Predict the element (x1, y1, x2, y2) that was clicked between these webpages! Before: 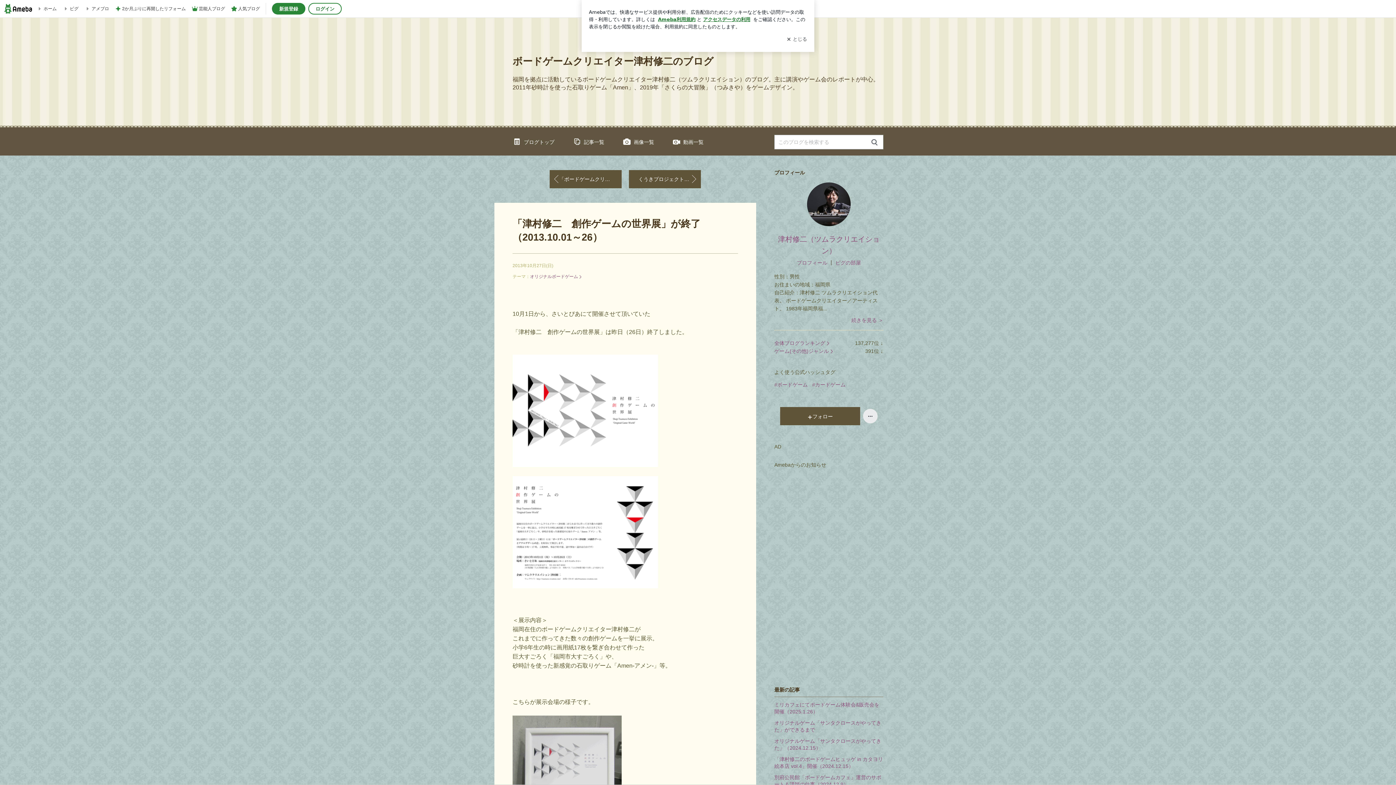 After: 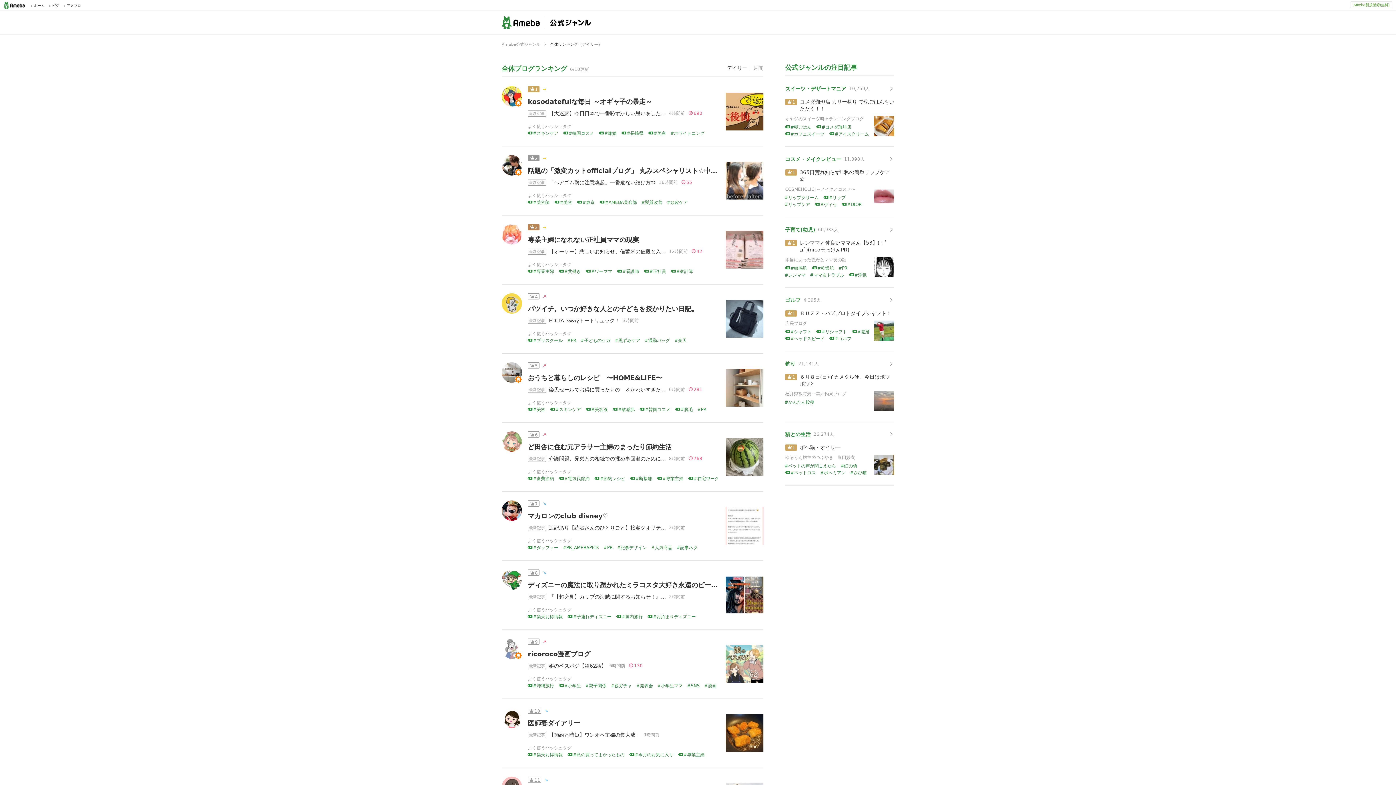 Action: bbox: (774, 340, 830, 346) label: 全体ブログランキング